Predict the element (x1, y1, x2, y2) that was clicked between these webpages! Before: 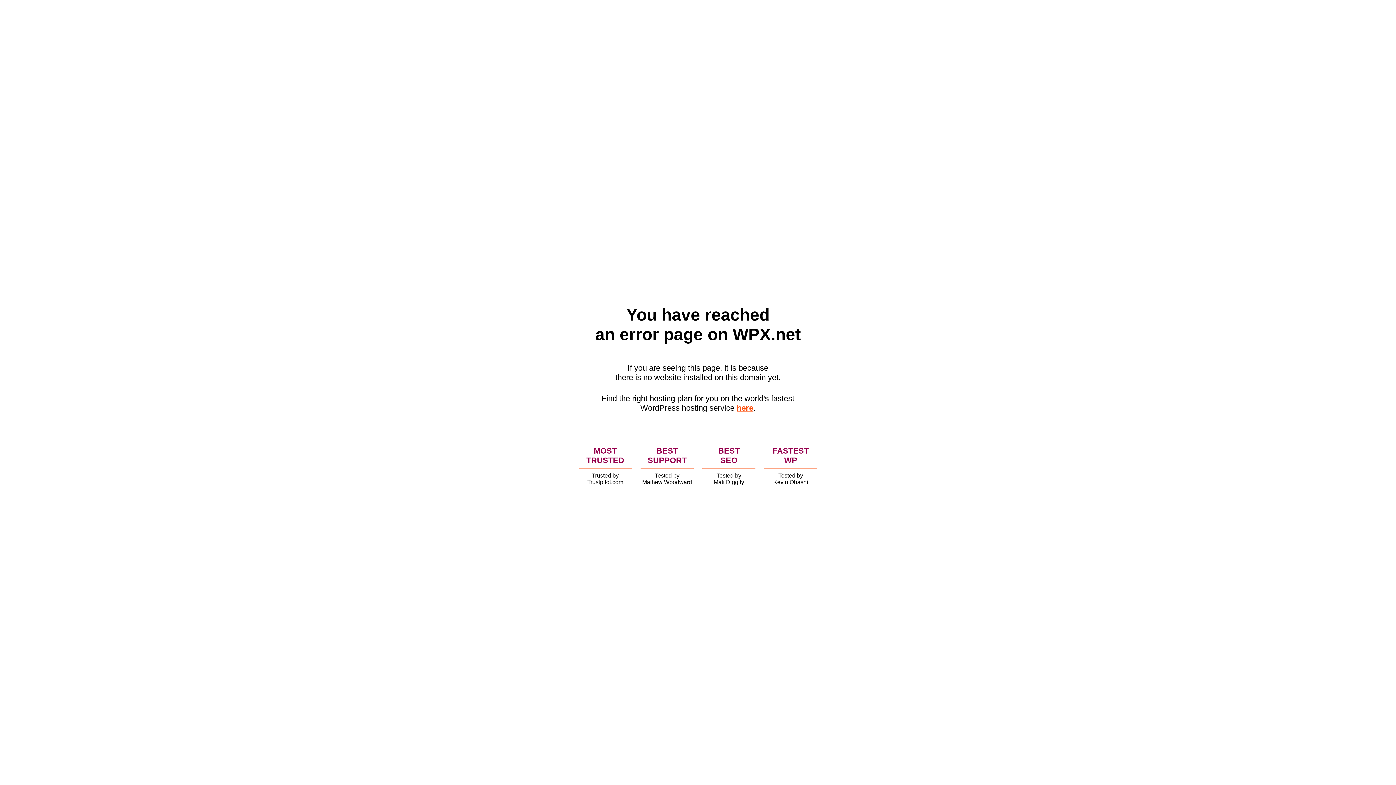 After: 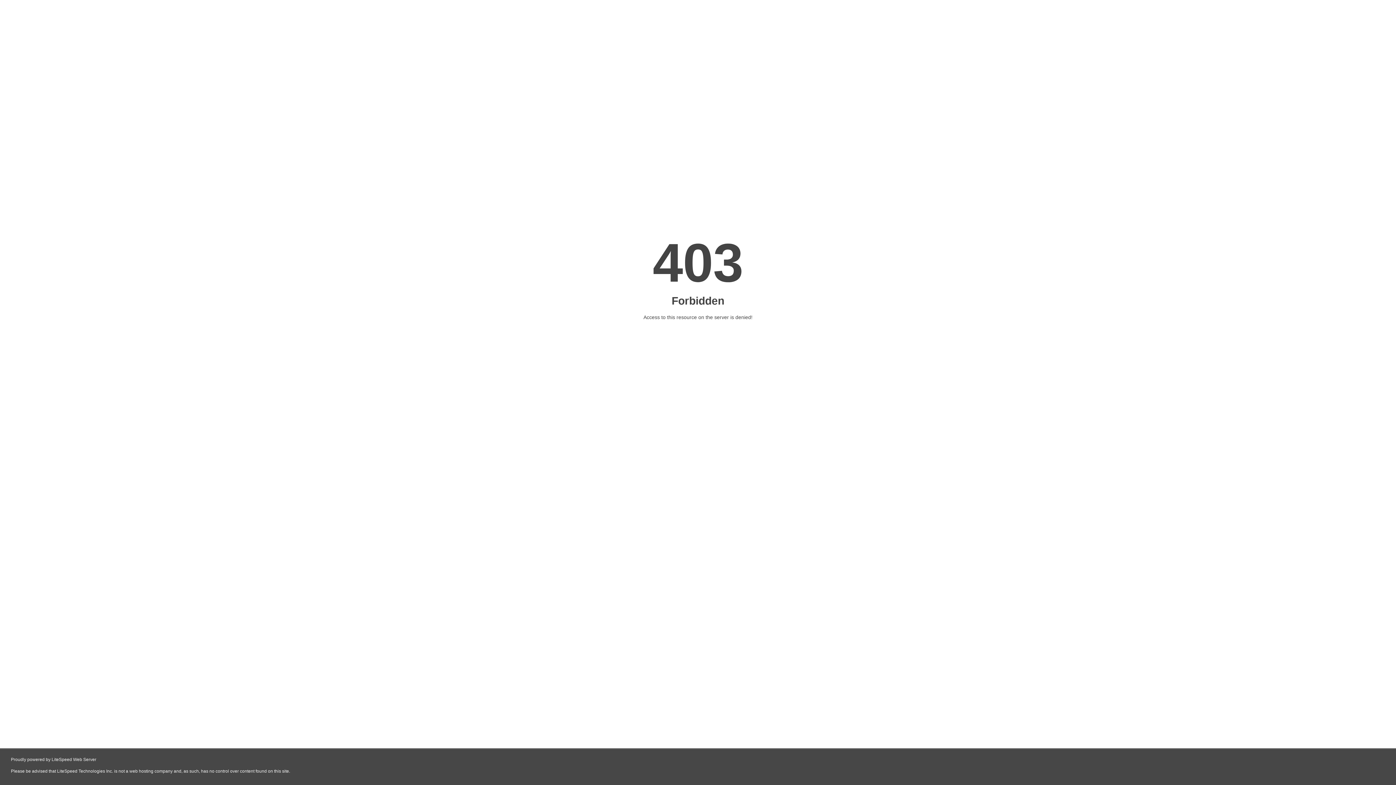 Action: label: here bbox: (736, 403, 753, 412)